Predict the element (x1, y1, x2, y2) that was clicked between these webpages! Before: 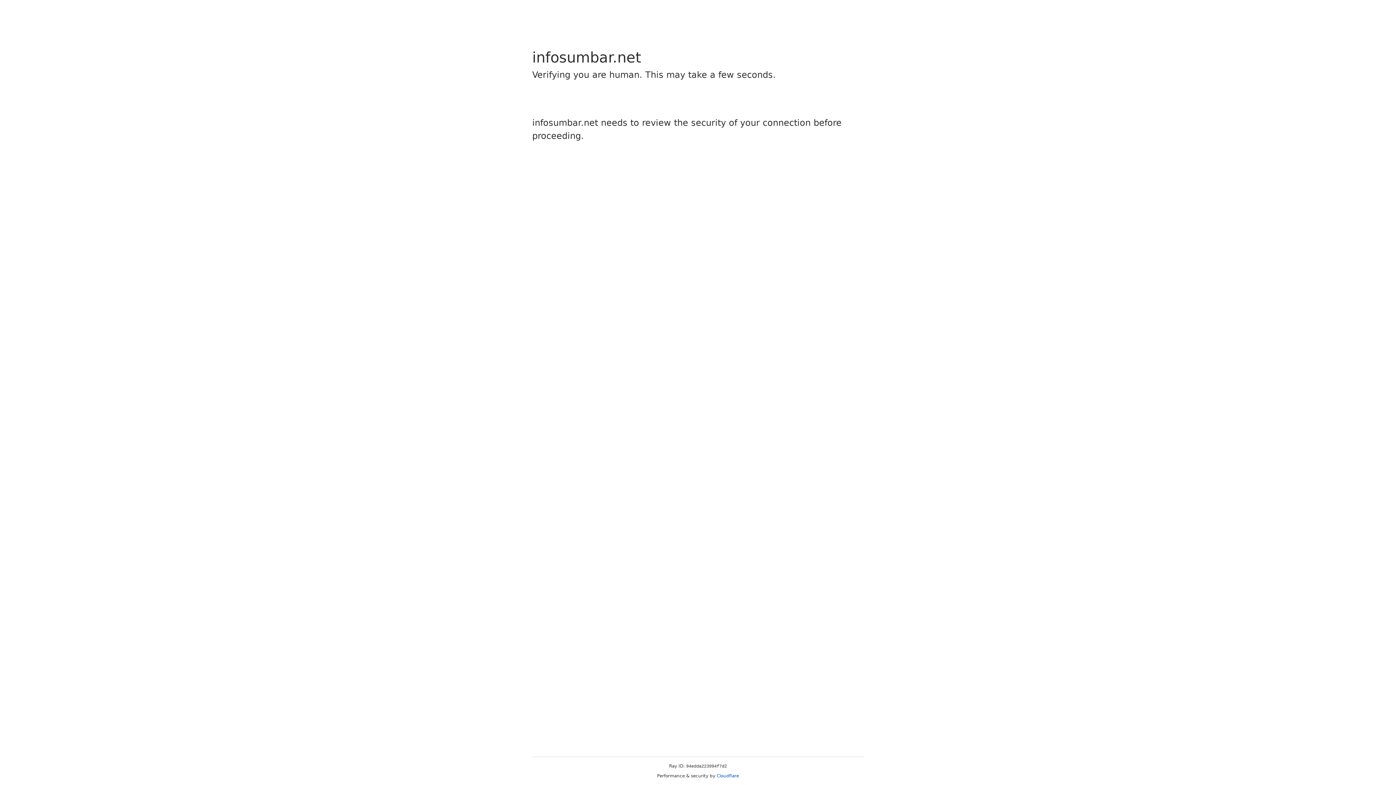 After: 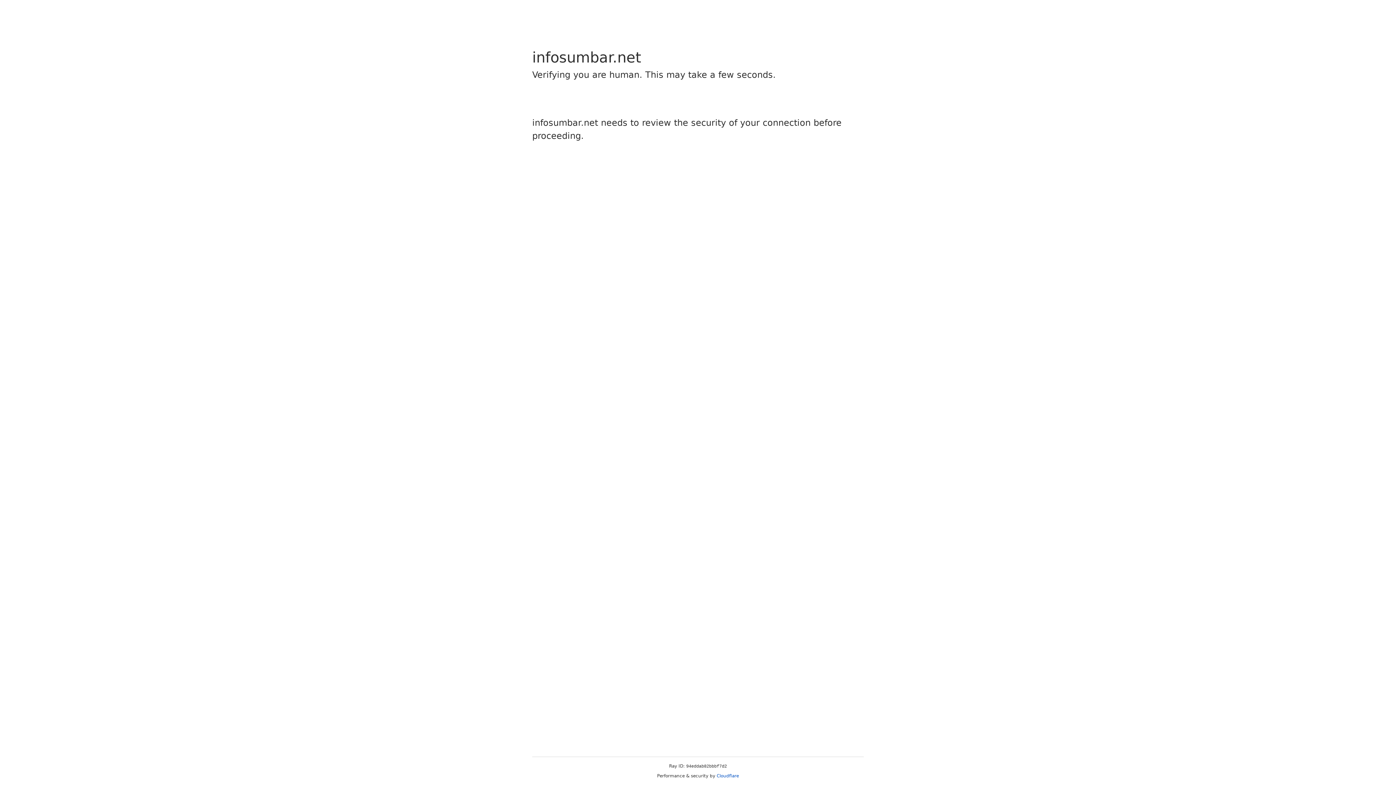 Action: label: Cloudflare bbox: (716, 773, 739, 778)